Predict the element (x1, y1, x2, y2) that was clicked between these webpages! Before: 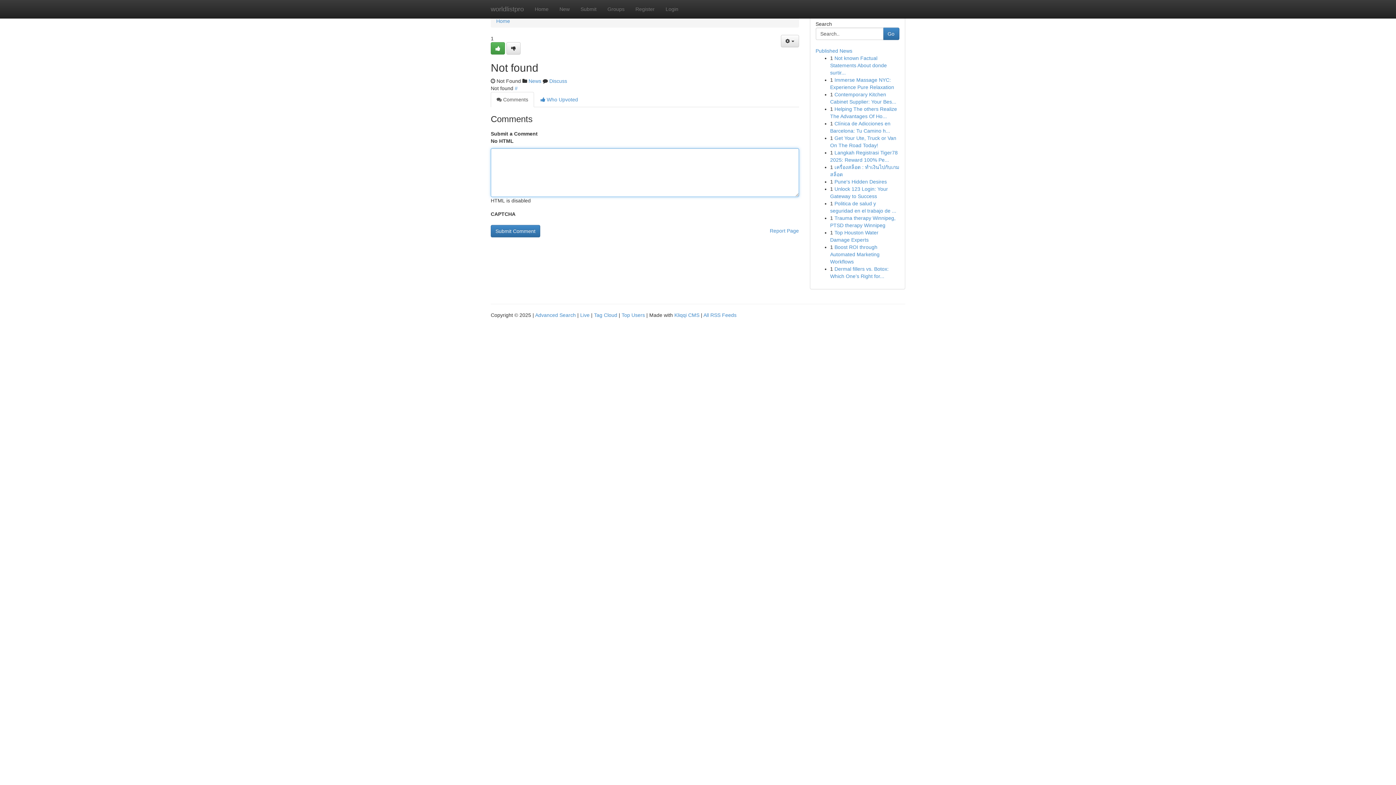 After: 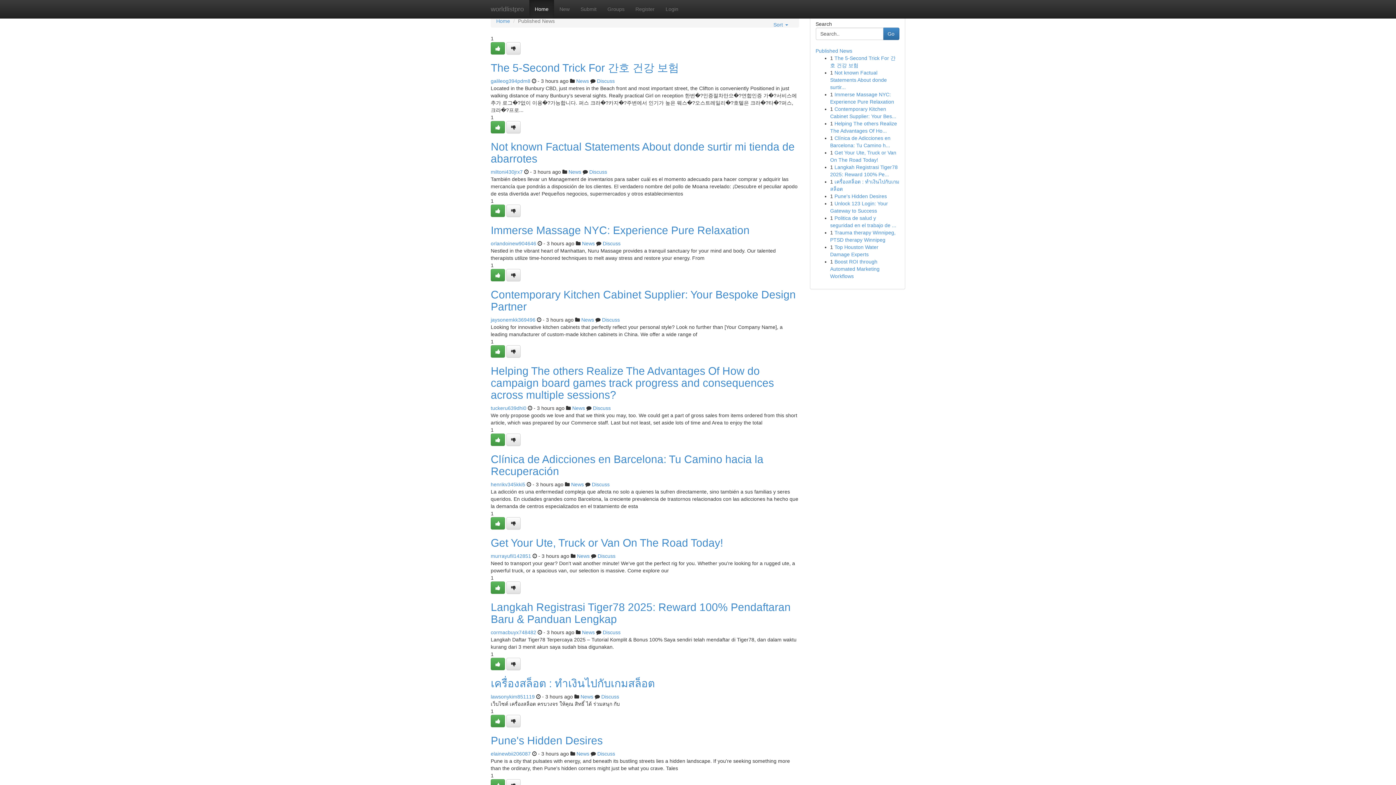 Action: label: worldlistpro bbox: (485, 0, 529, 18)